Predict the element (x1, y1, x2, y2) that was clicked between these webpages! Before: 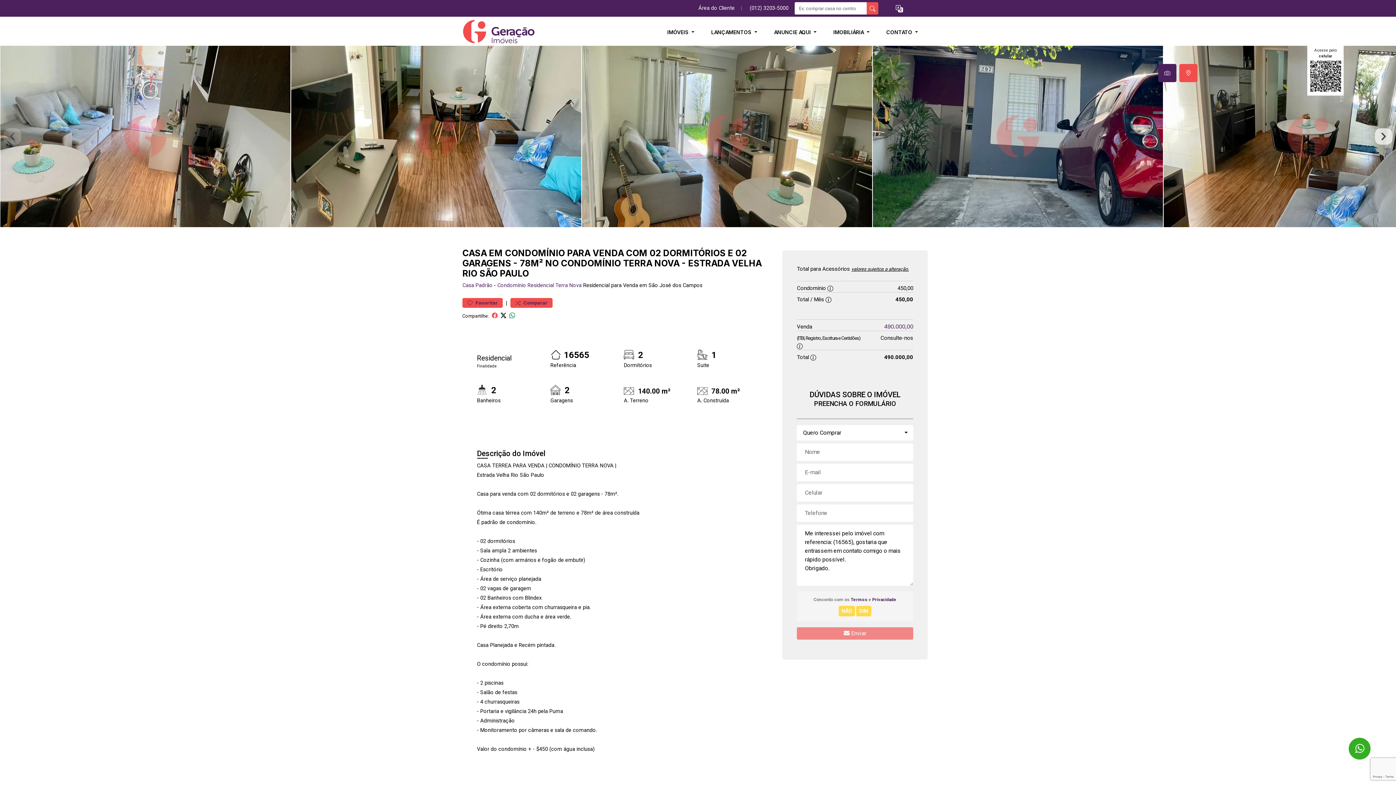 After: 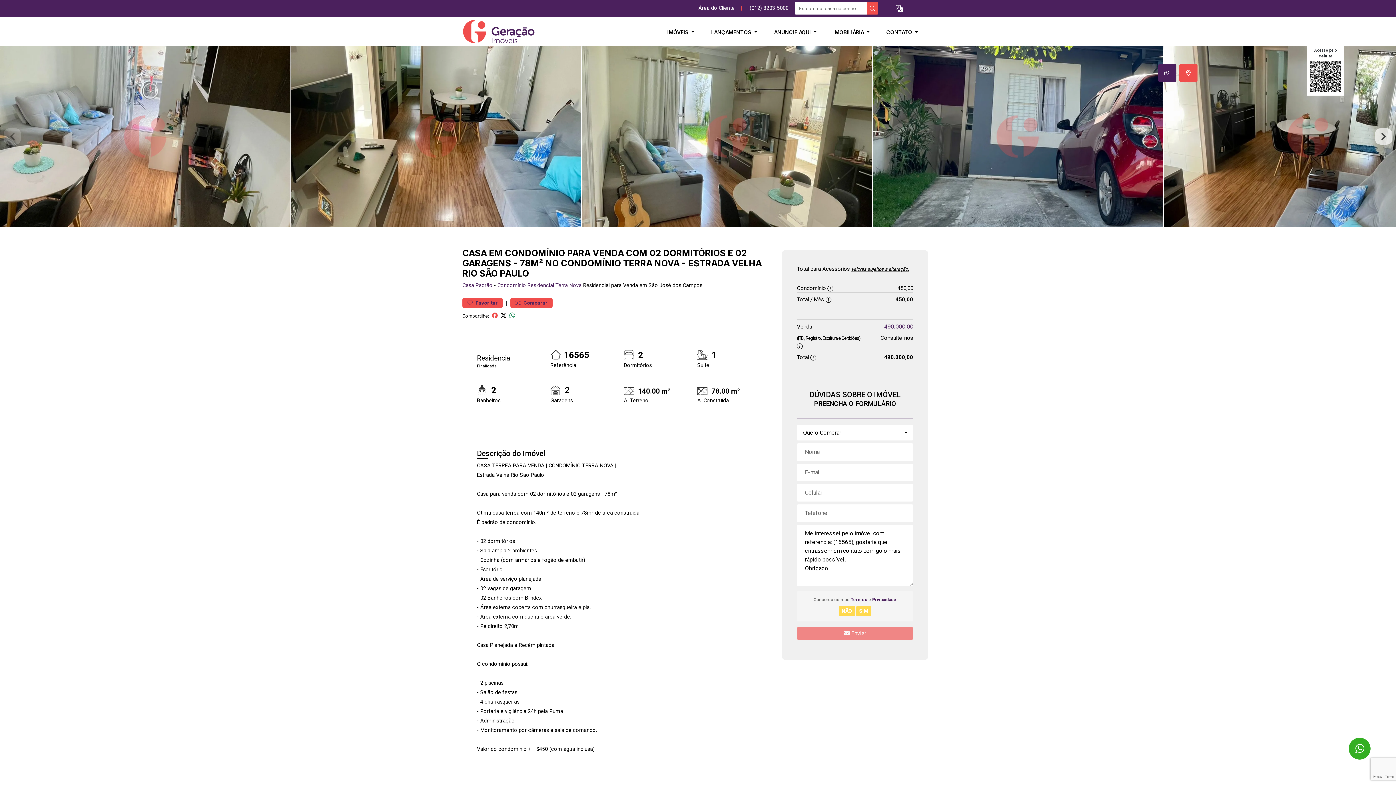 Action: bbox: (509, 310, 515, 319)